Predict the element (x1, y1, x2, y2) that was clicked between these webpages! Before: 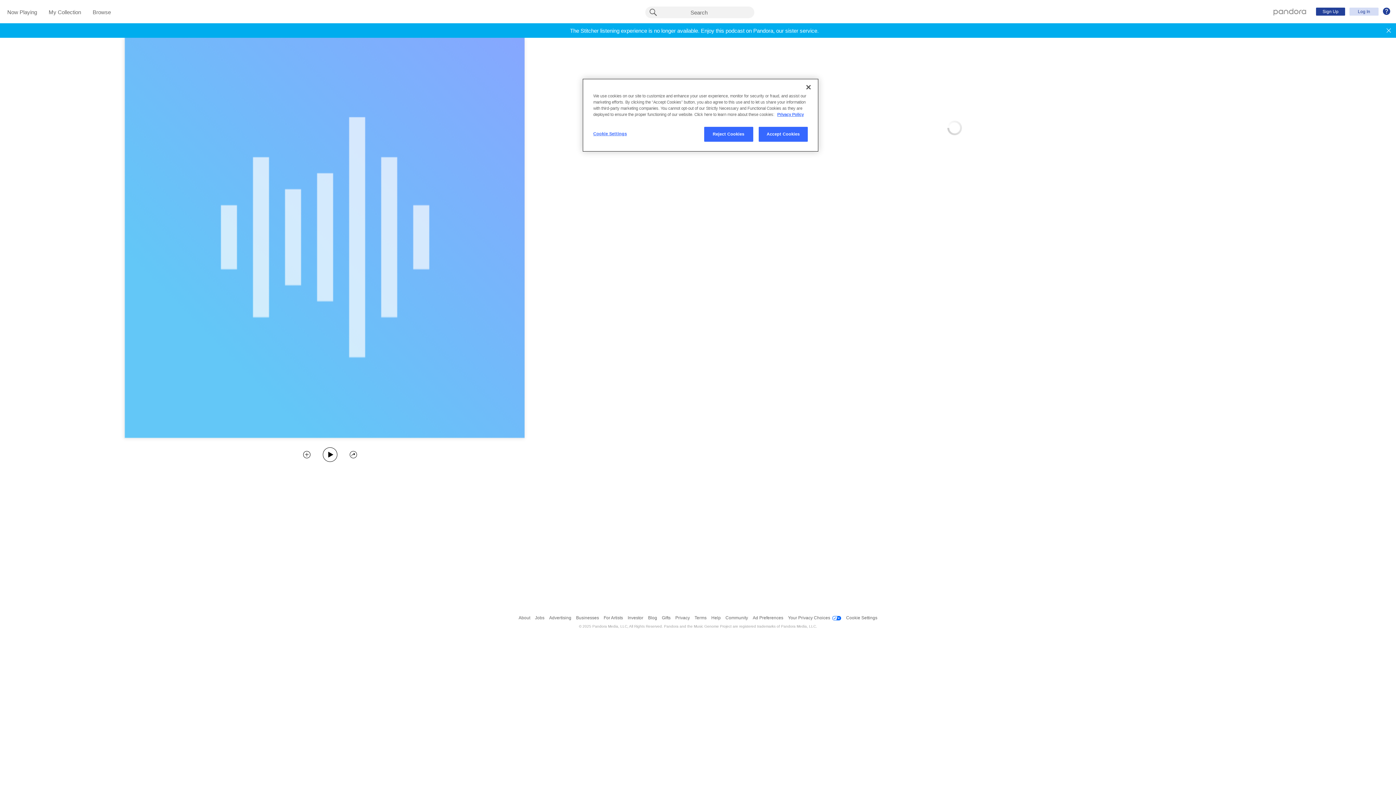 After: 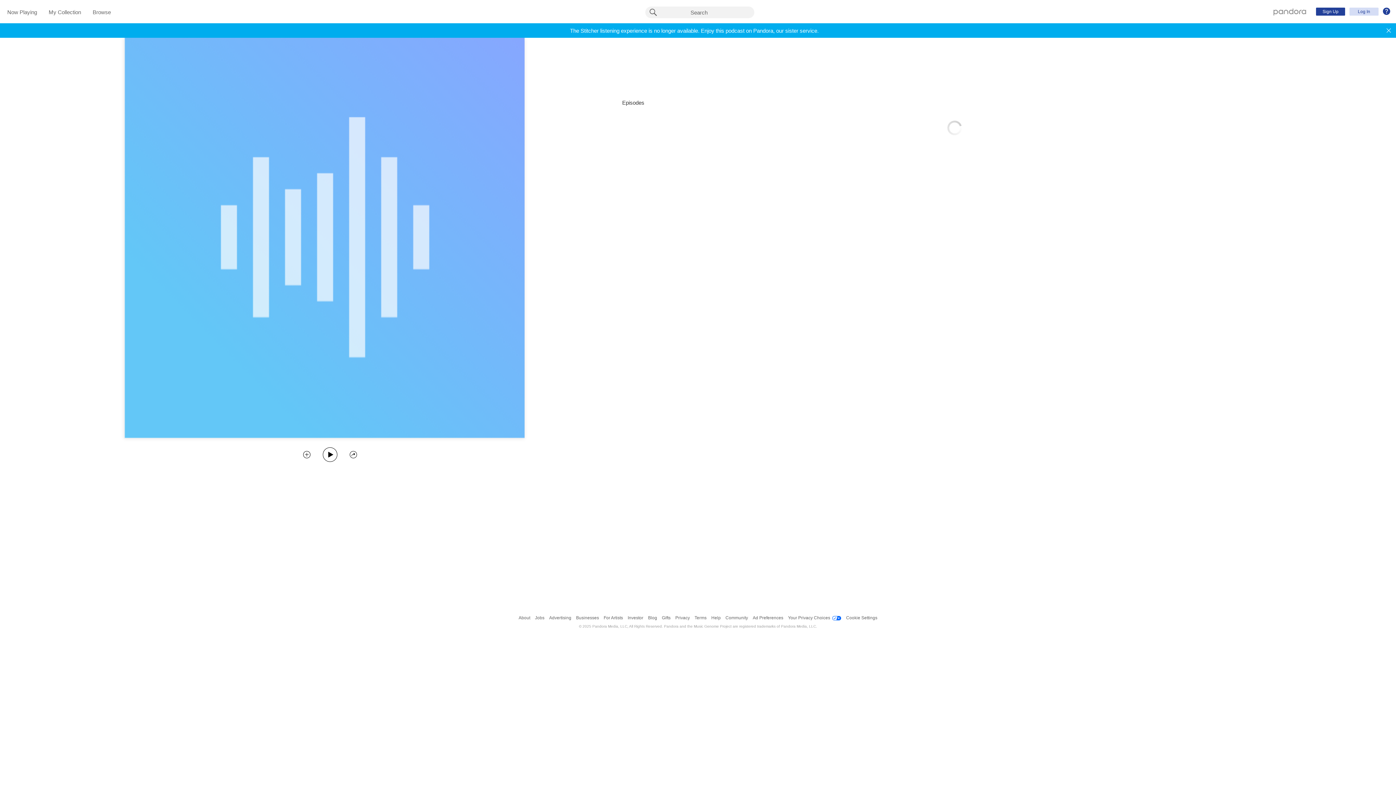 Action: bbox: (800, 79, 816, 95) label: Close